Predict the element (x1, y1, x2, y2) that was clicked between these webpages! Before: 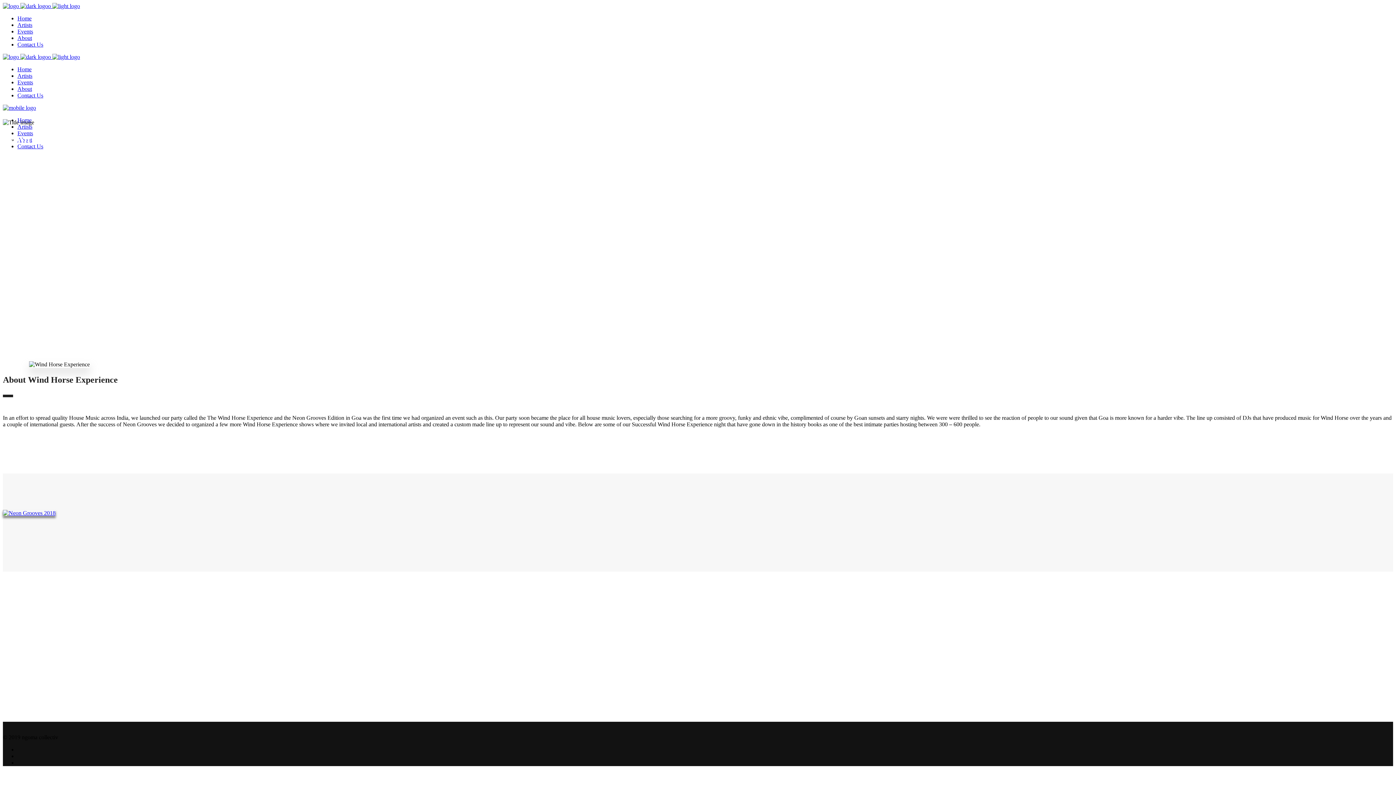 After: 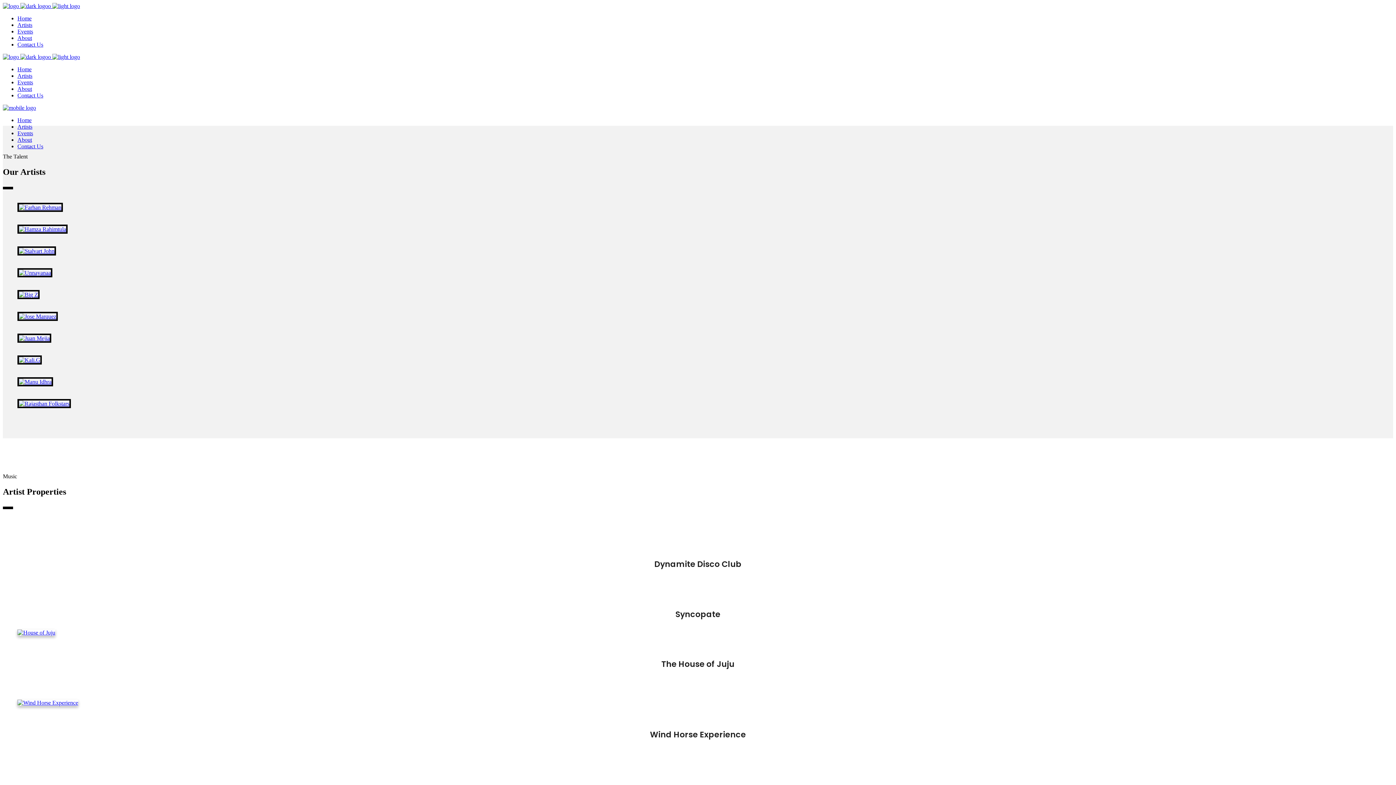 Action: bbox: (2, 2, 80, 9) label:   